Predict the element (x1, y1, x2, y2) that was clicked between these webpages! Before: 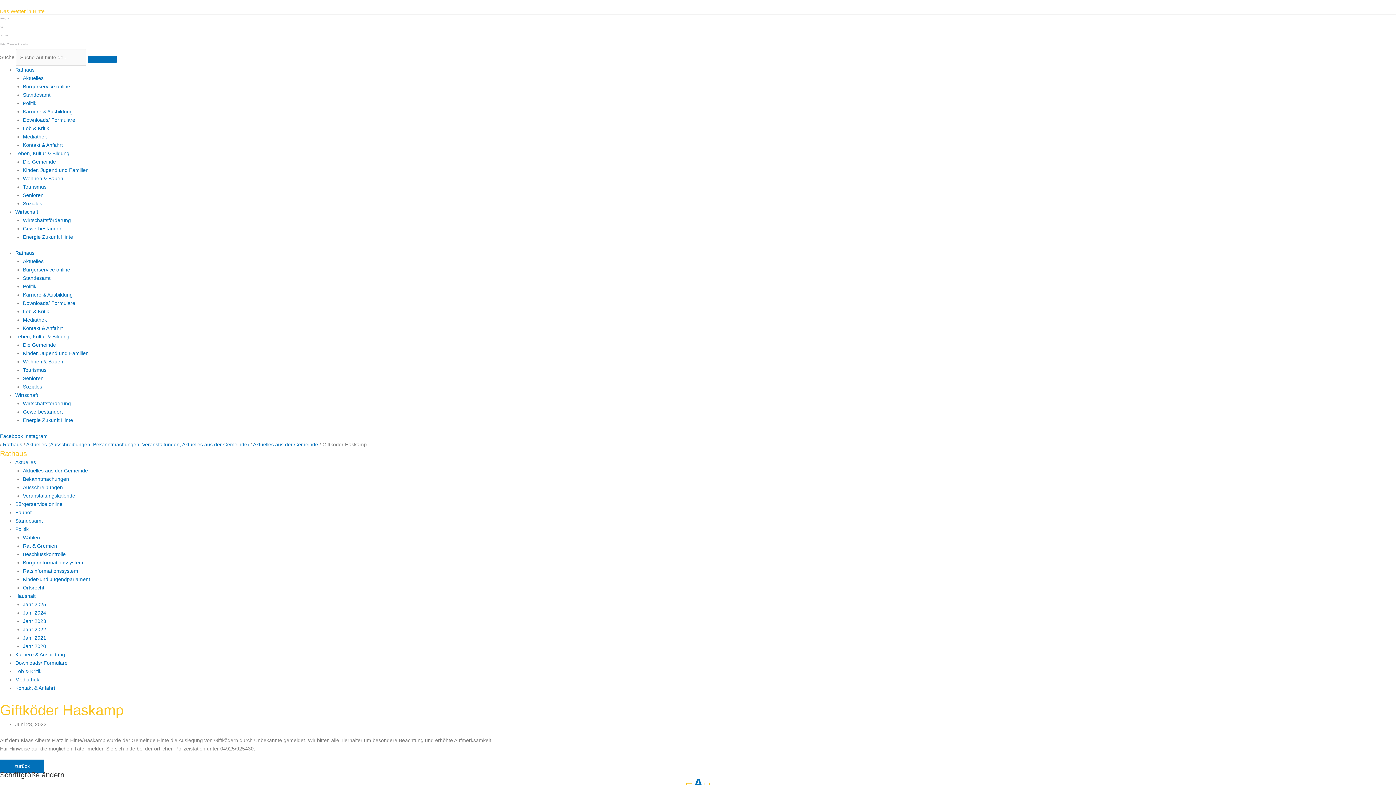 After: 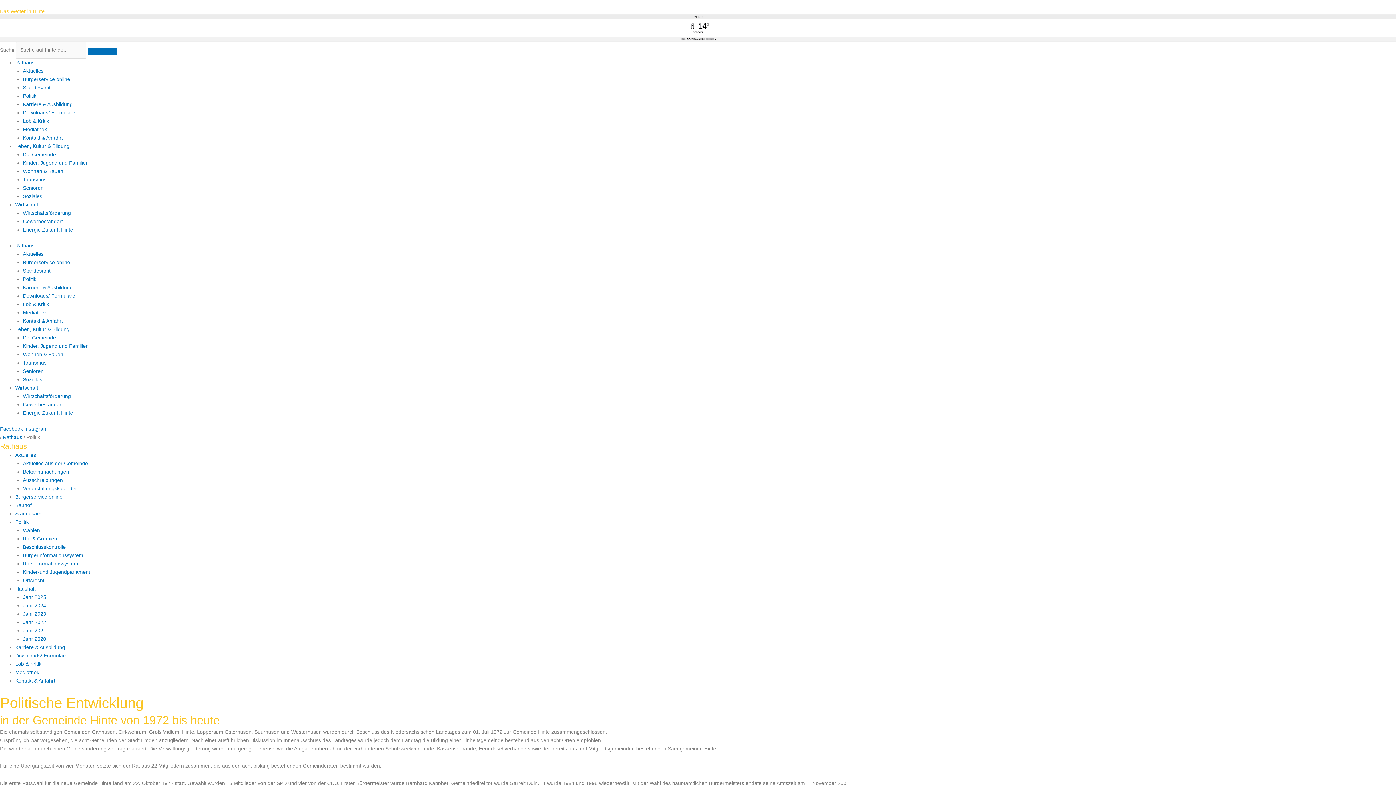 Action: label: Politik bbox: (22, 283, 36, 289)